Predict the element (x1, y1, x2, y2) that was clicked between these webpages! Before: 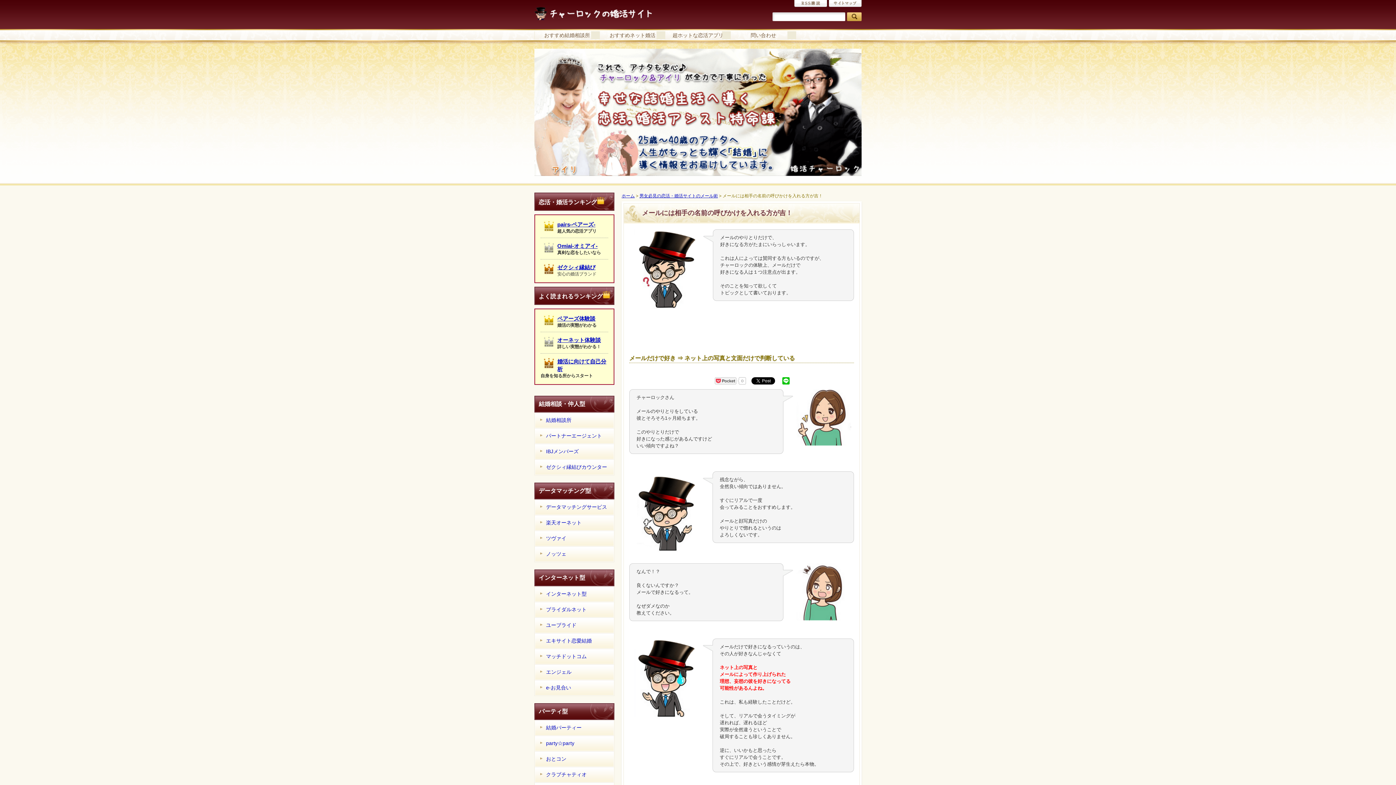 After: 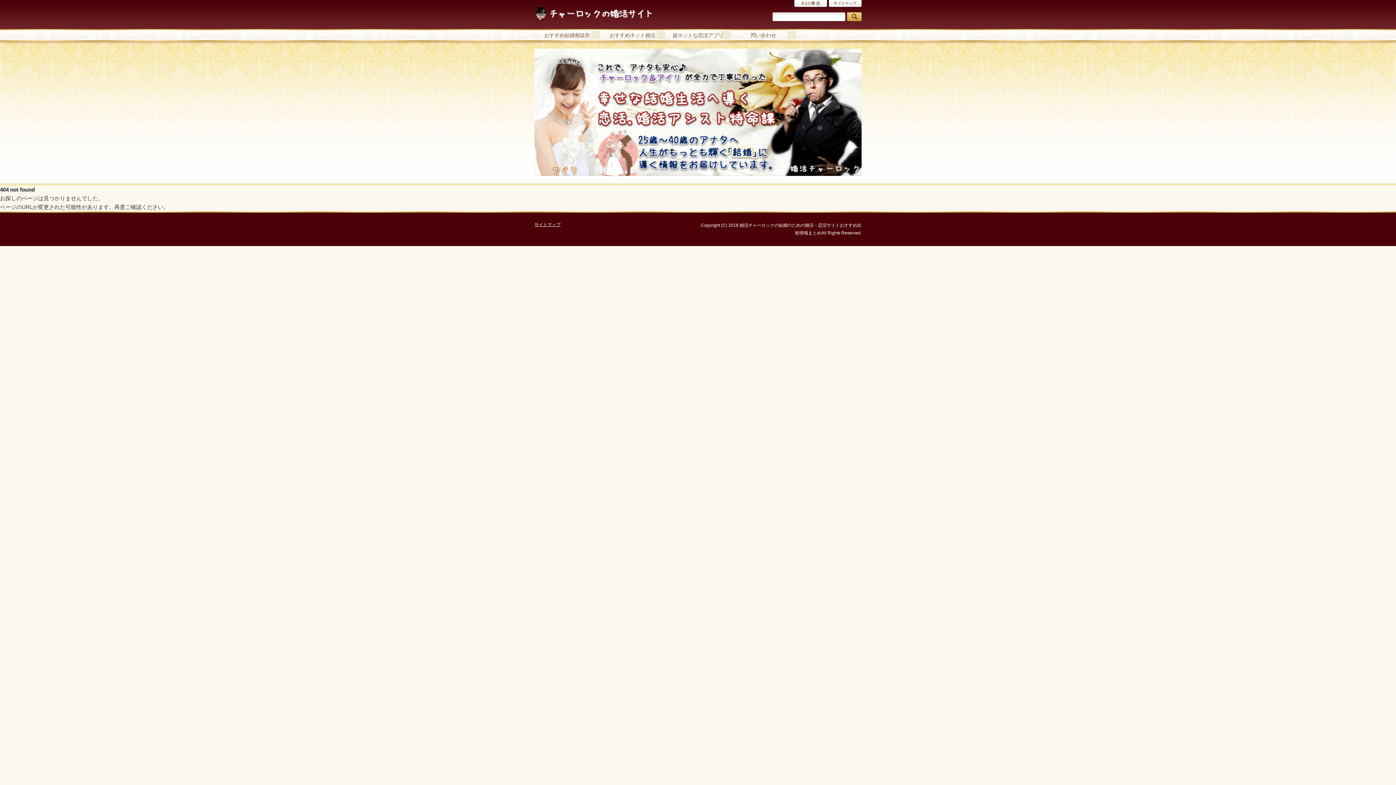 Action: label: オーネット体験談 bbox: (557, 337, 601, 343)